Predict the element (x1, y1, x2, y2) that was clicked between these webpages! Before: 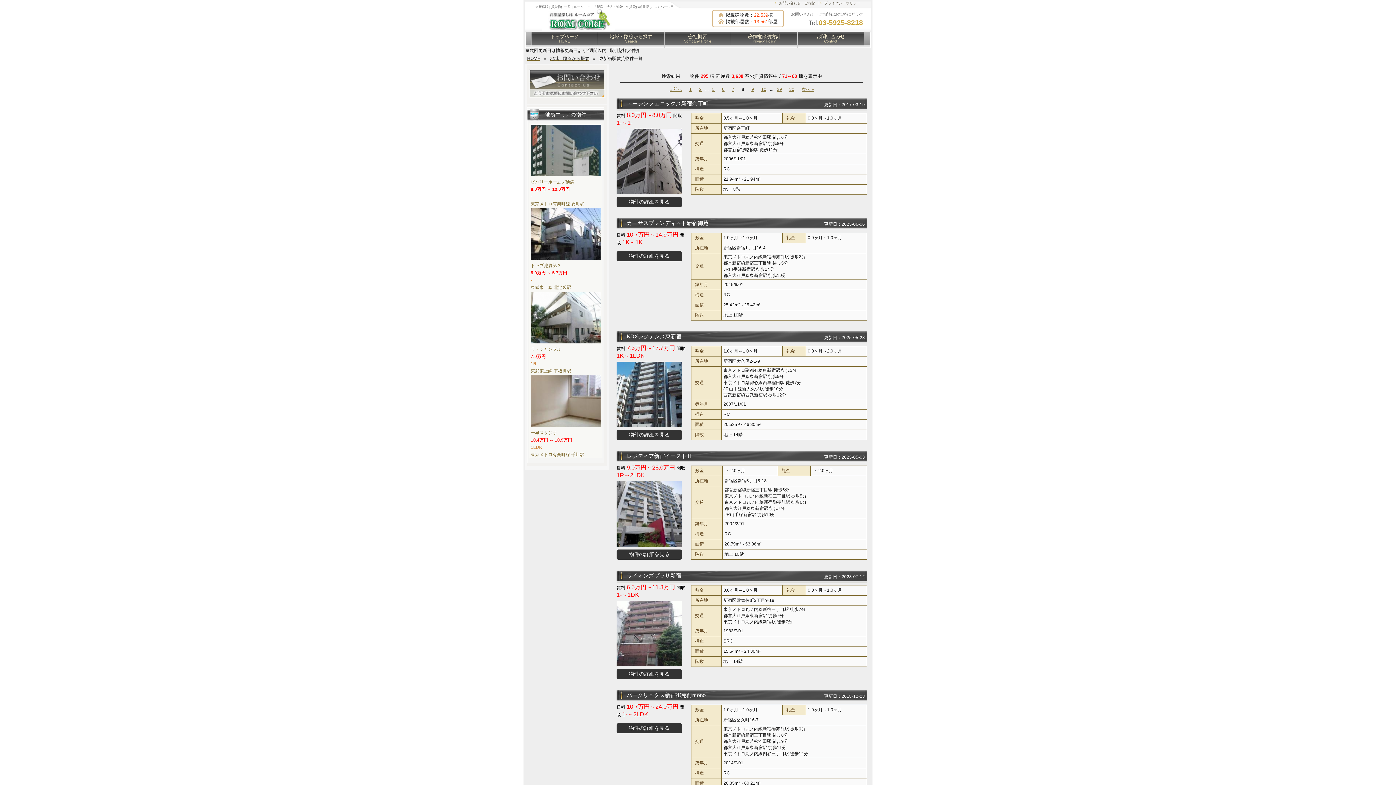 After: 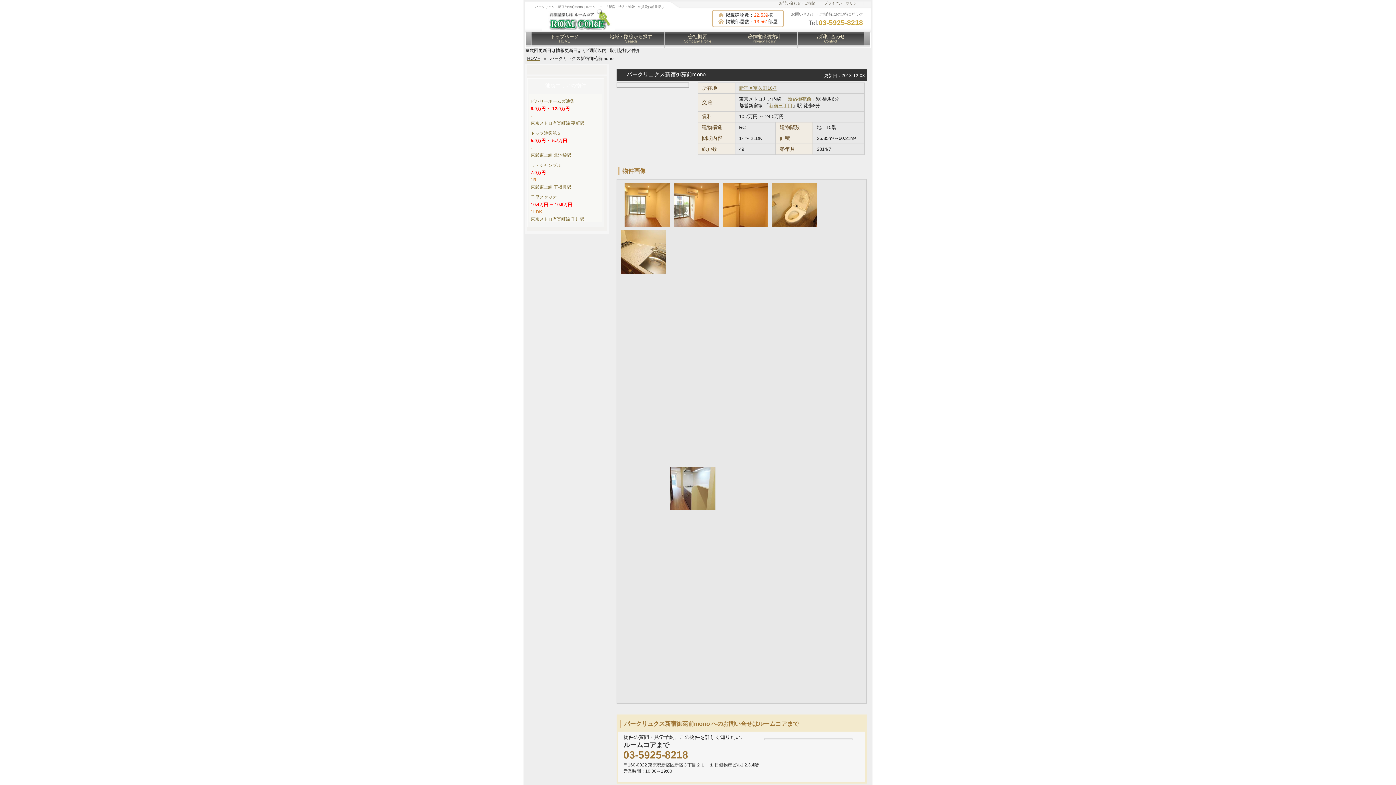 Action: label: 物件の詳細を見る bbox: (616, 723, 685, 733)